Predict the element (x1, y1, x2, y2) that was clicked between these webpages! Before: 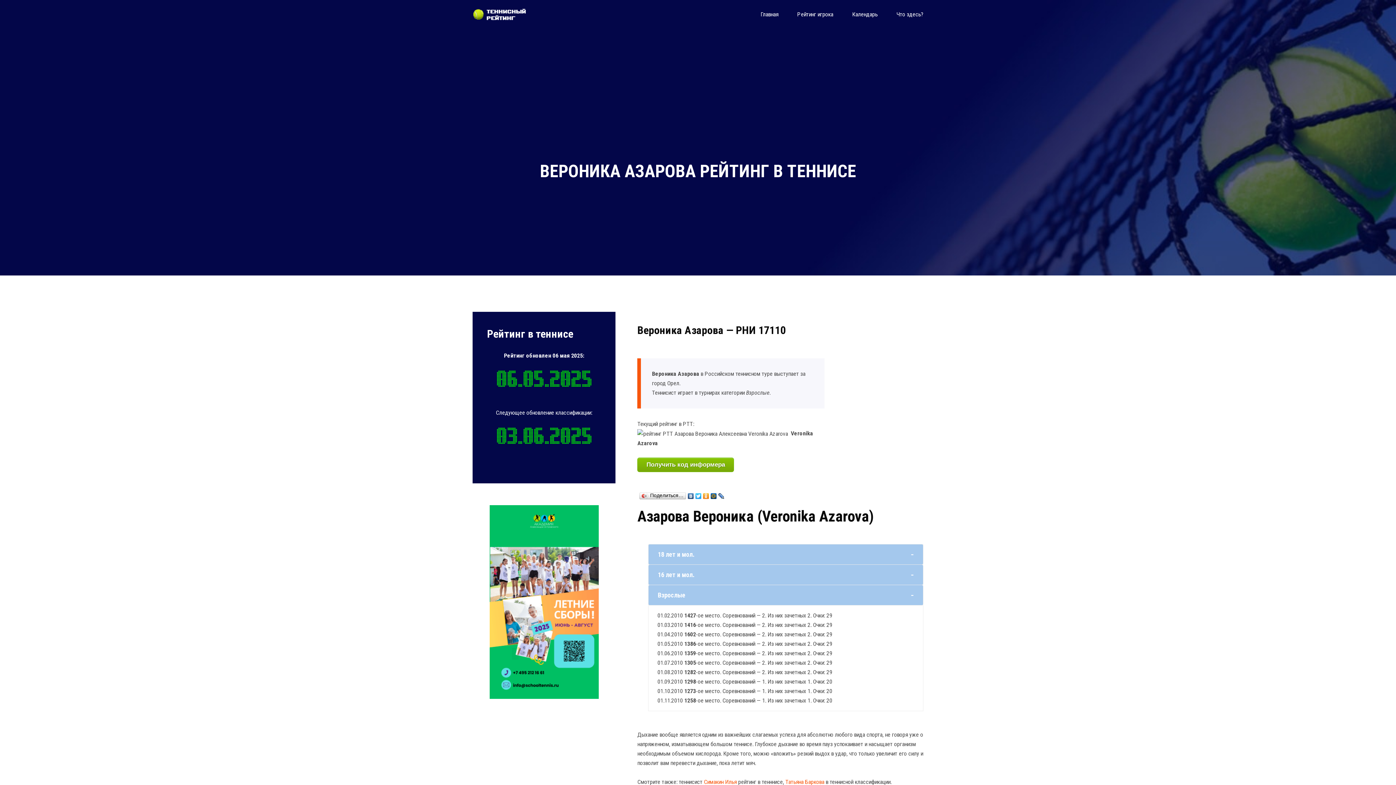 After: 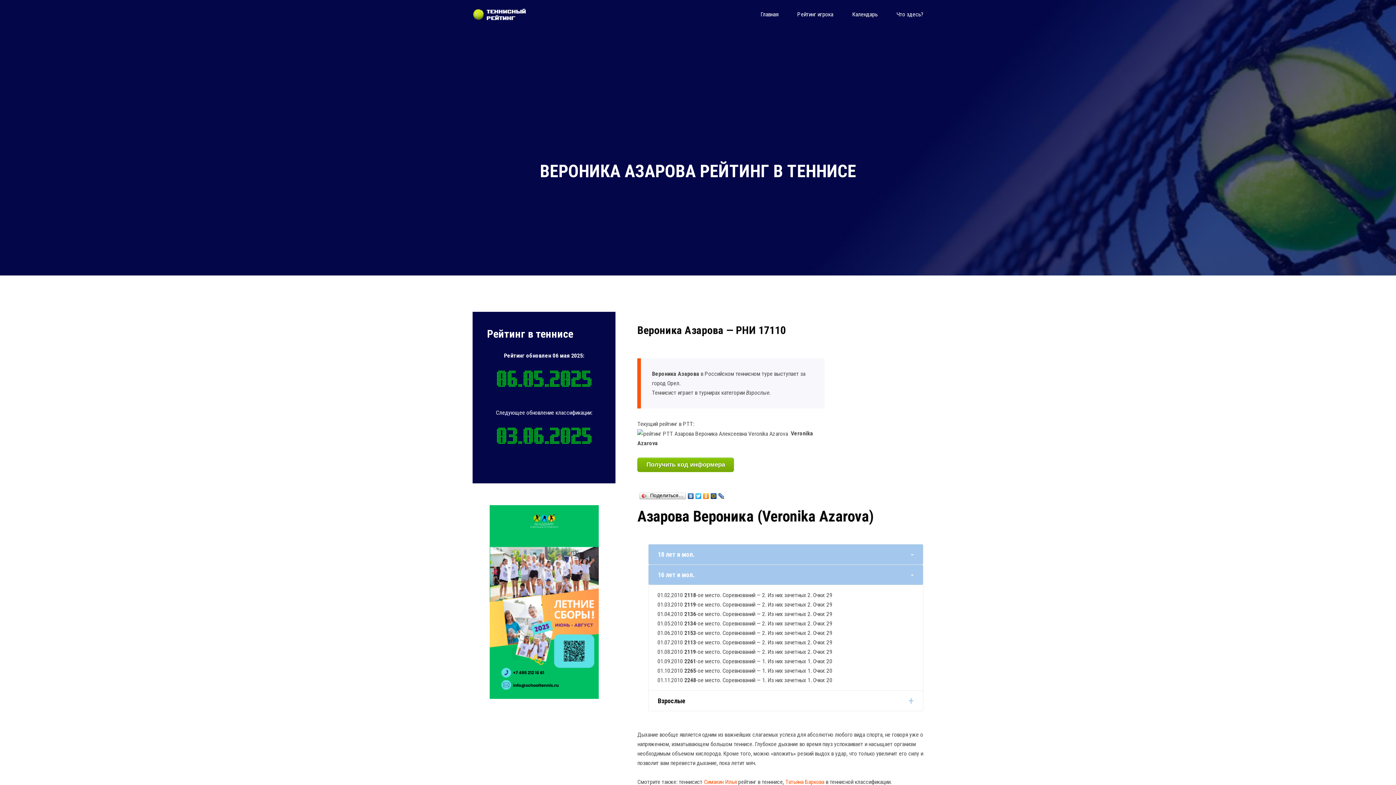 Action: bbox: (648, 565, 923, 585) label: 16 лет и мол.